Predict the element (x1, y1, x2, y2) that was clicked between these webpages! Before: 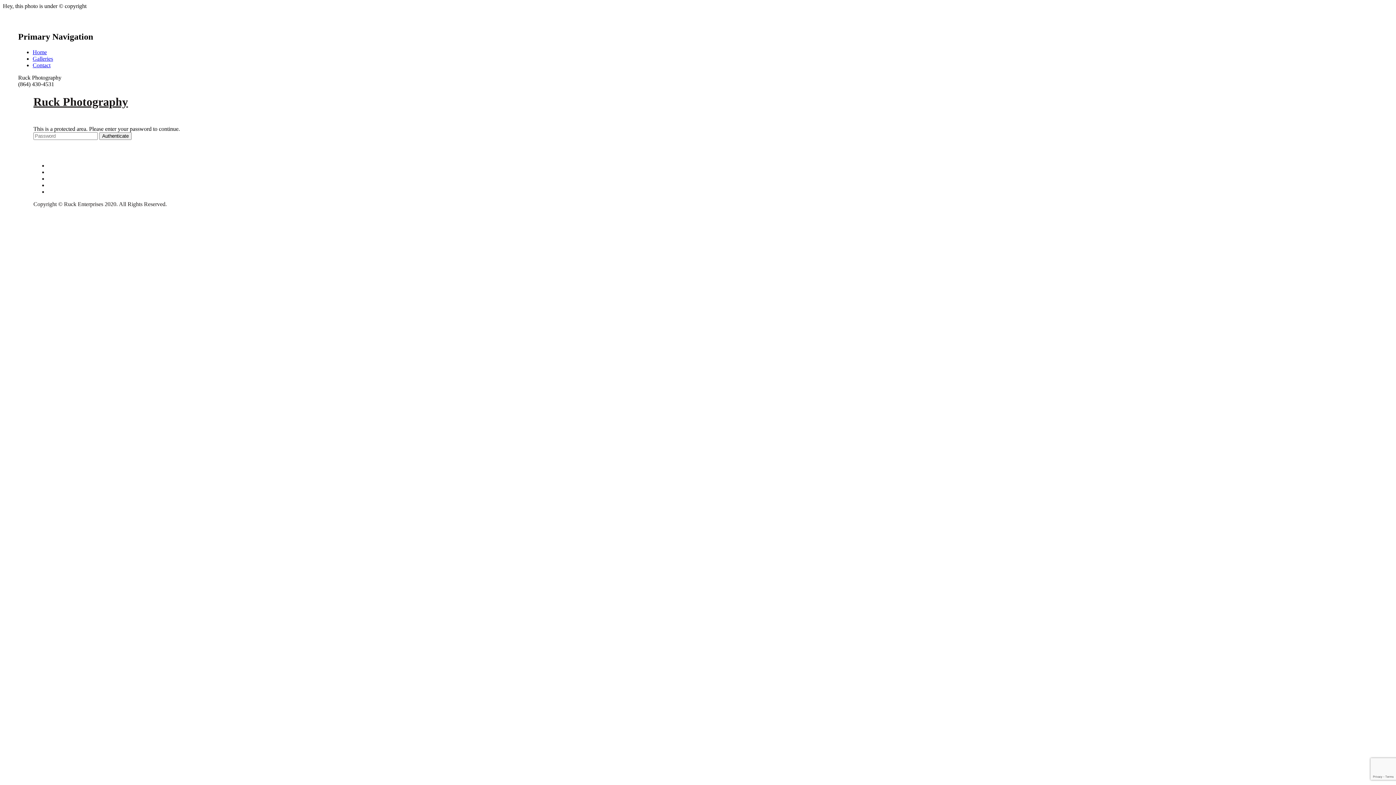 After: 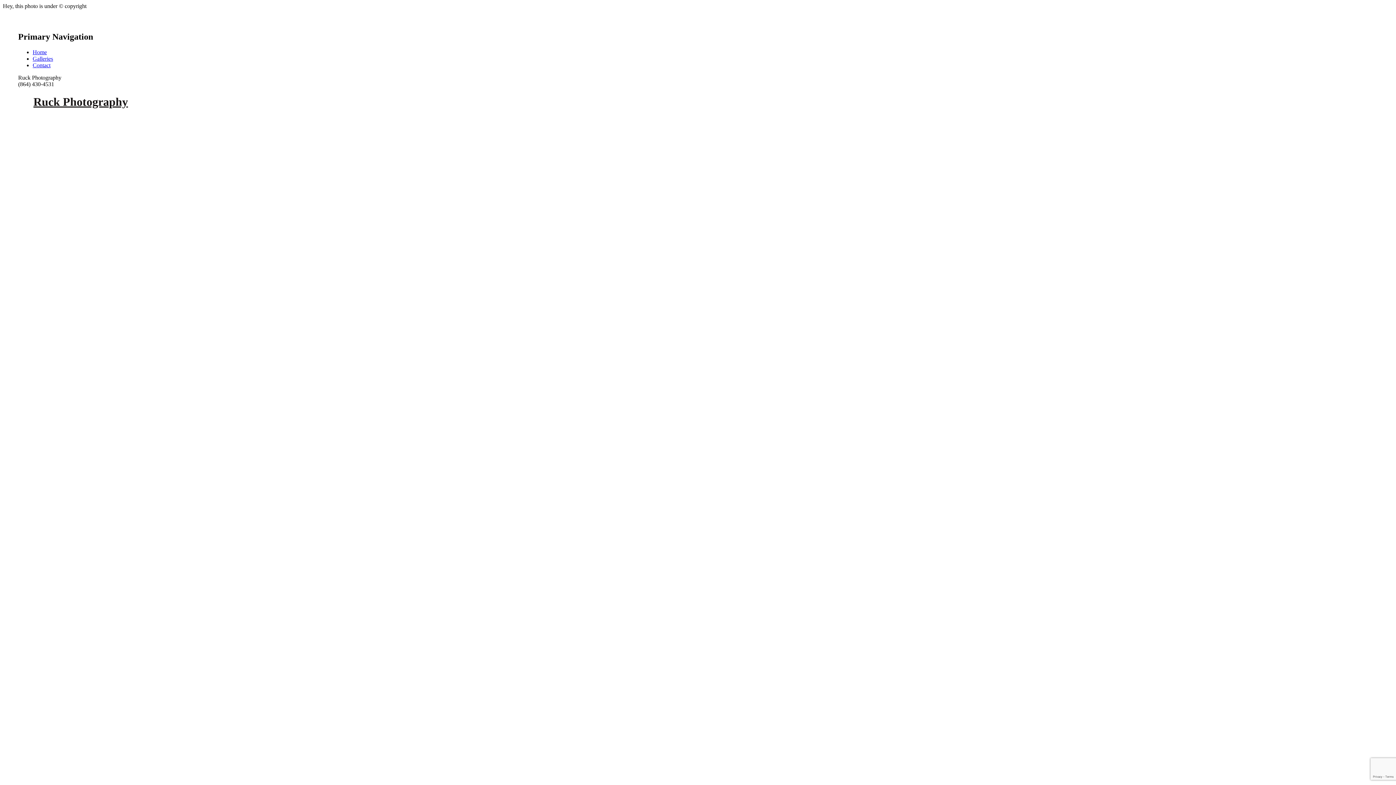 Action: label: Ruck Photography bbox: (33, 95, 128, 108)